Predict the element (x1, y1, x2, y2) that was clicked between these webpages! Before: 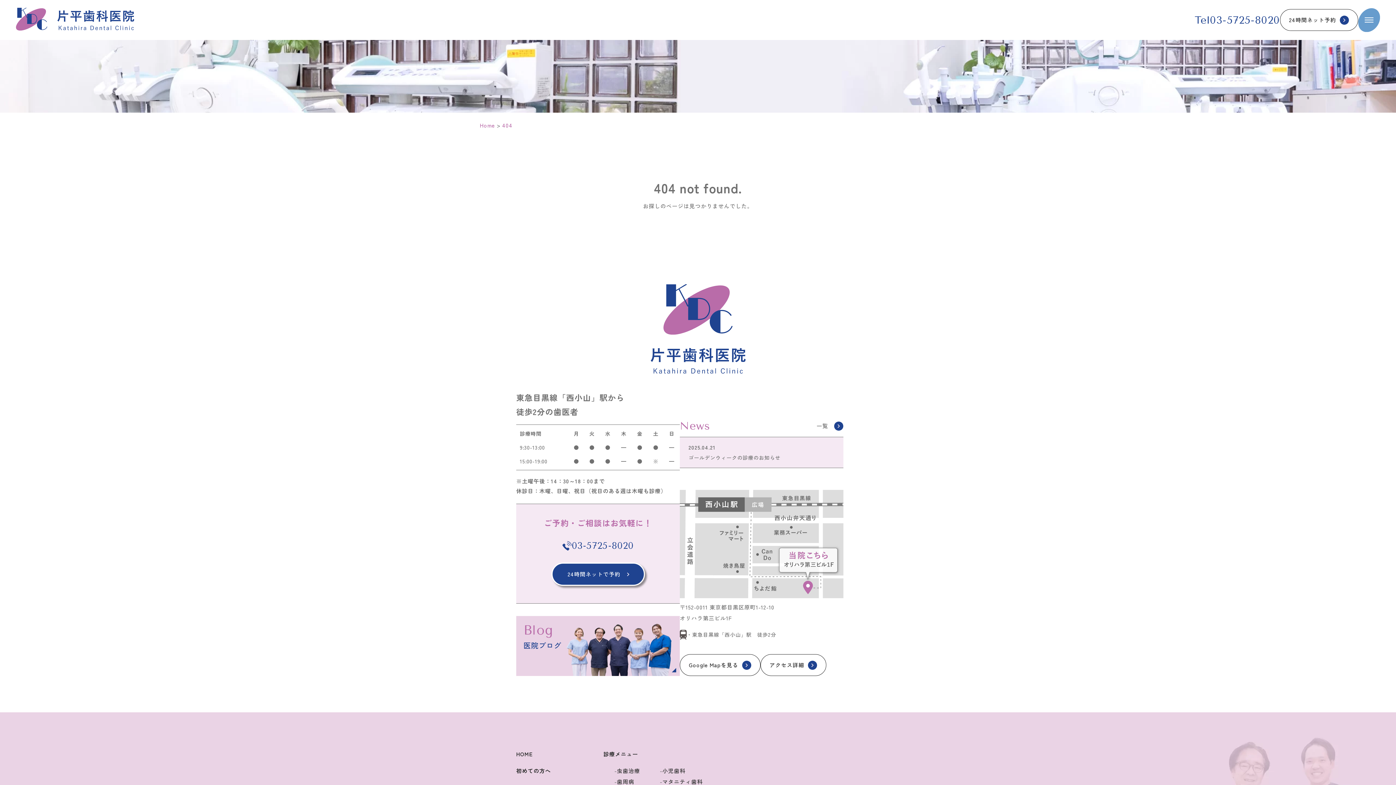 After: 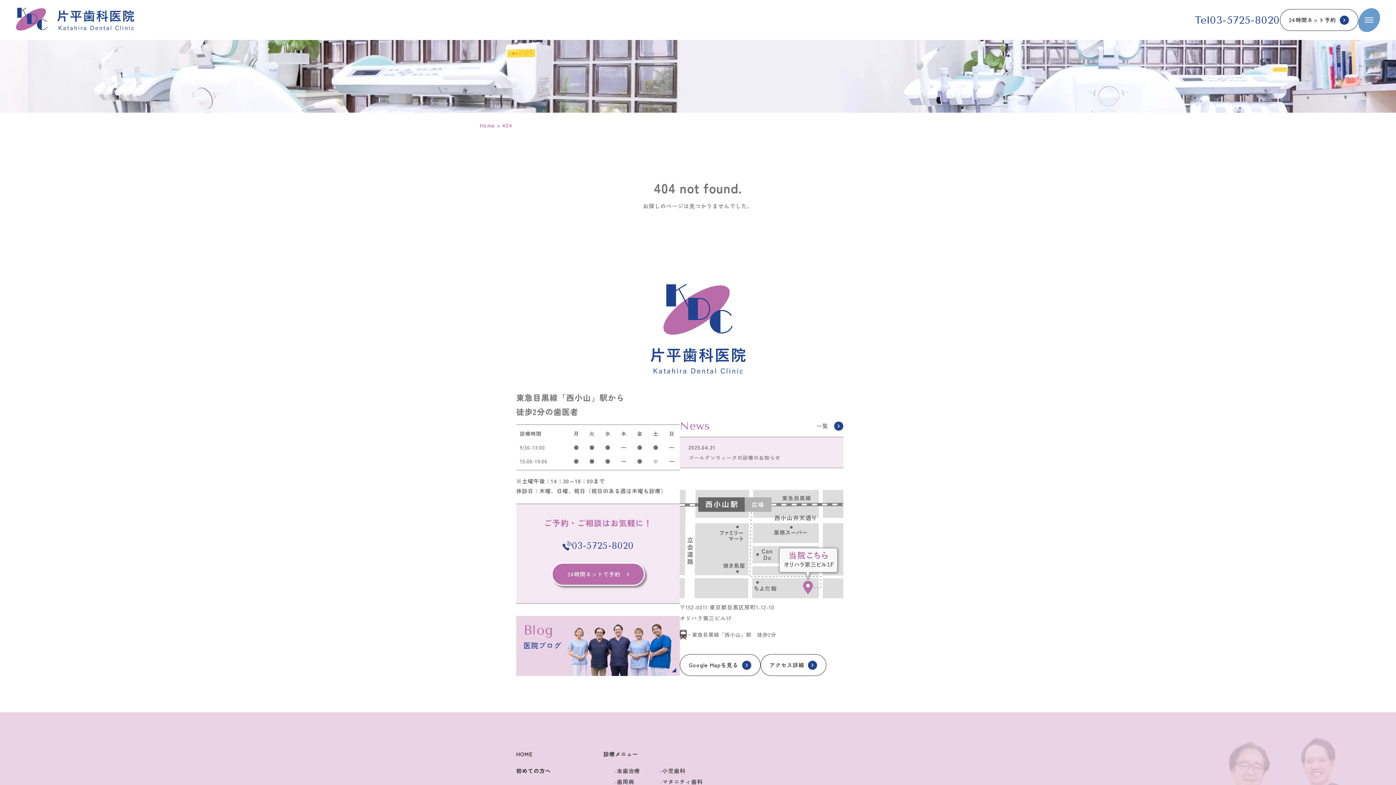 Action: label: 24時間ネットで予約 bbox: (551, 562, 644, 586)